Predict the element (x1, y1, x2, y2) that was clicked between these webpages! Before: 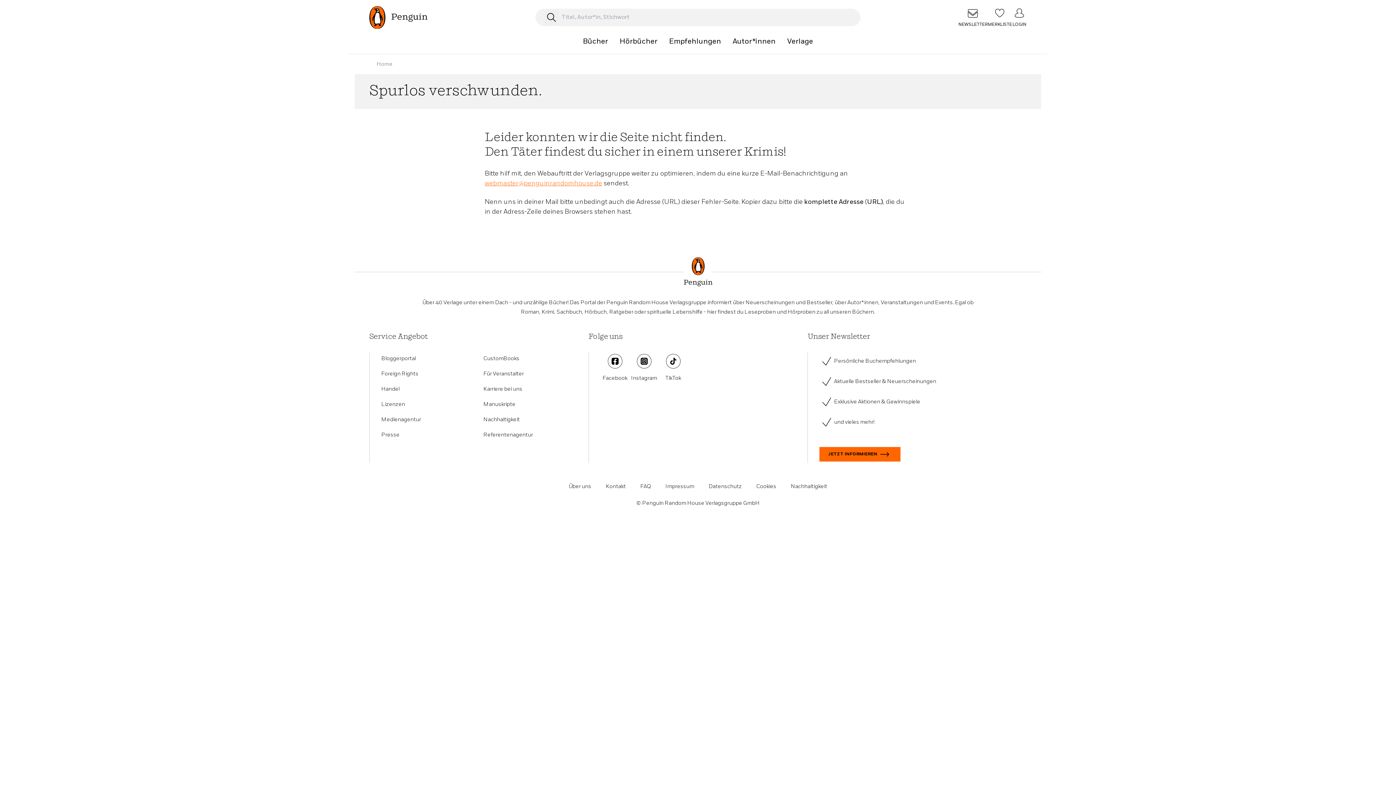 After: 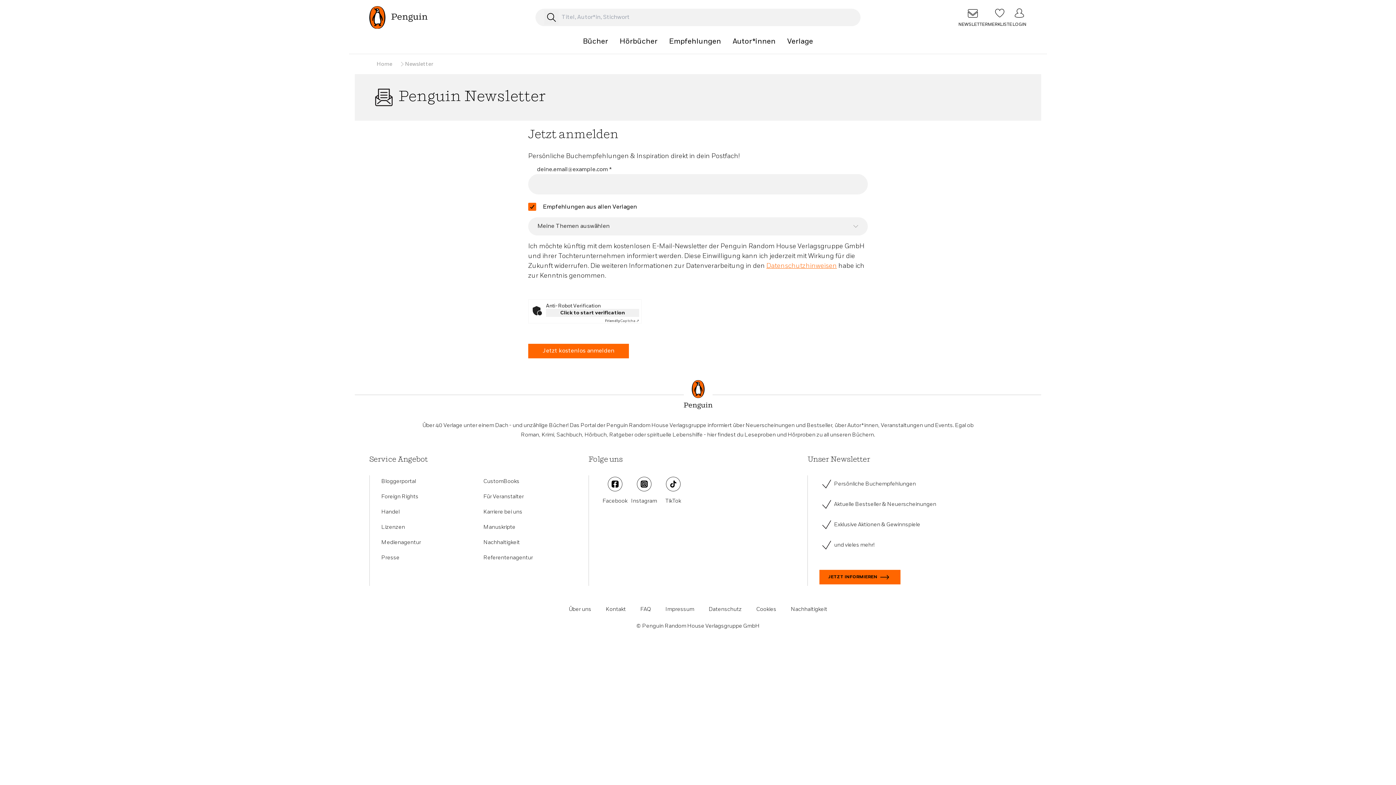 Action: label: NEWSLETTER bbox: (958, 5, 987, 29)